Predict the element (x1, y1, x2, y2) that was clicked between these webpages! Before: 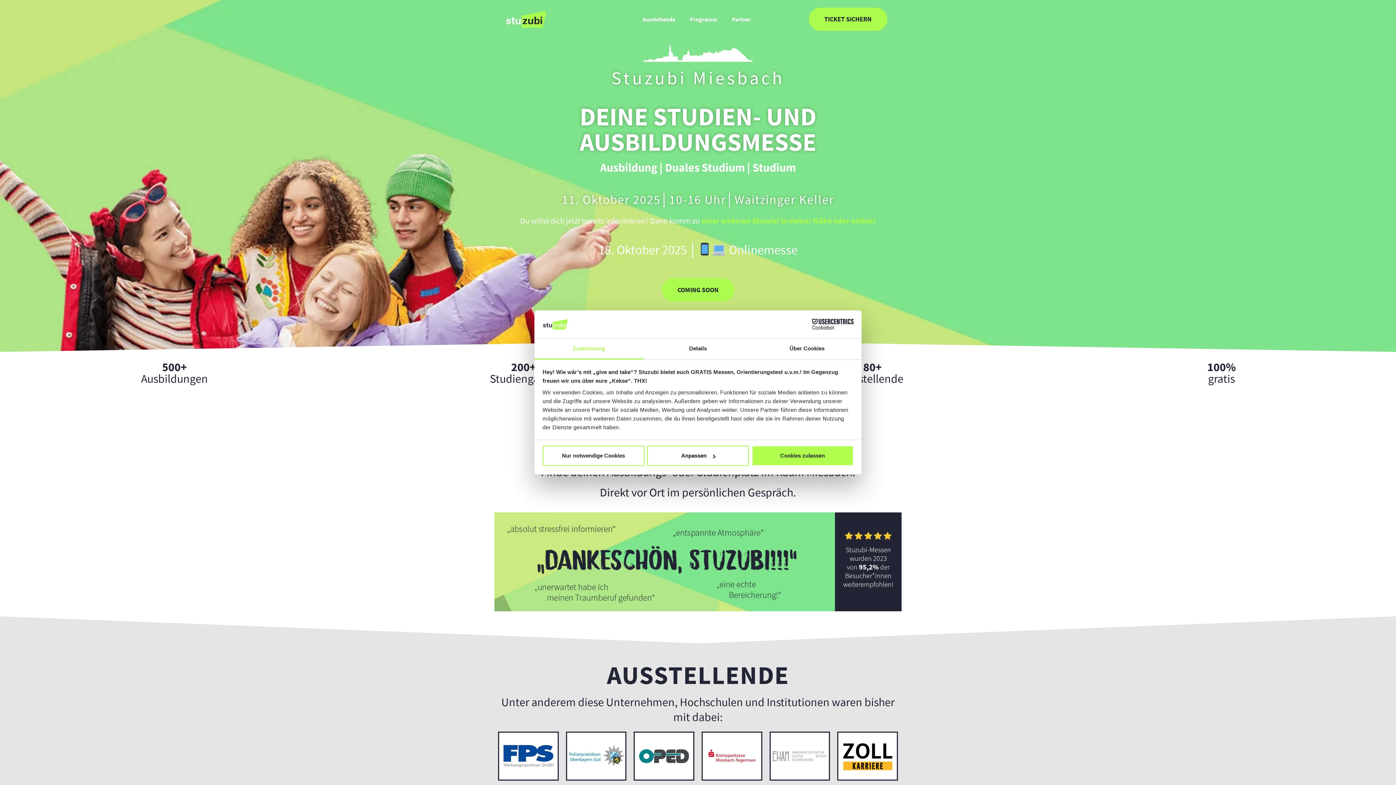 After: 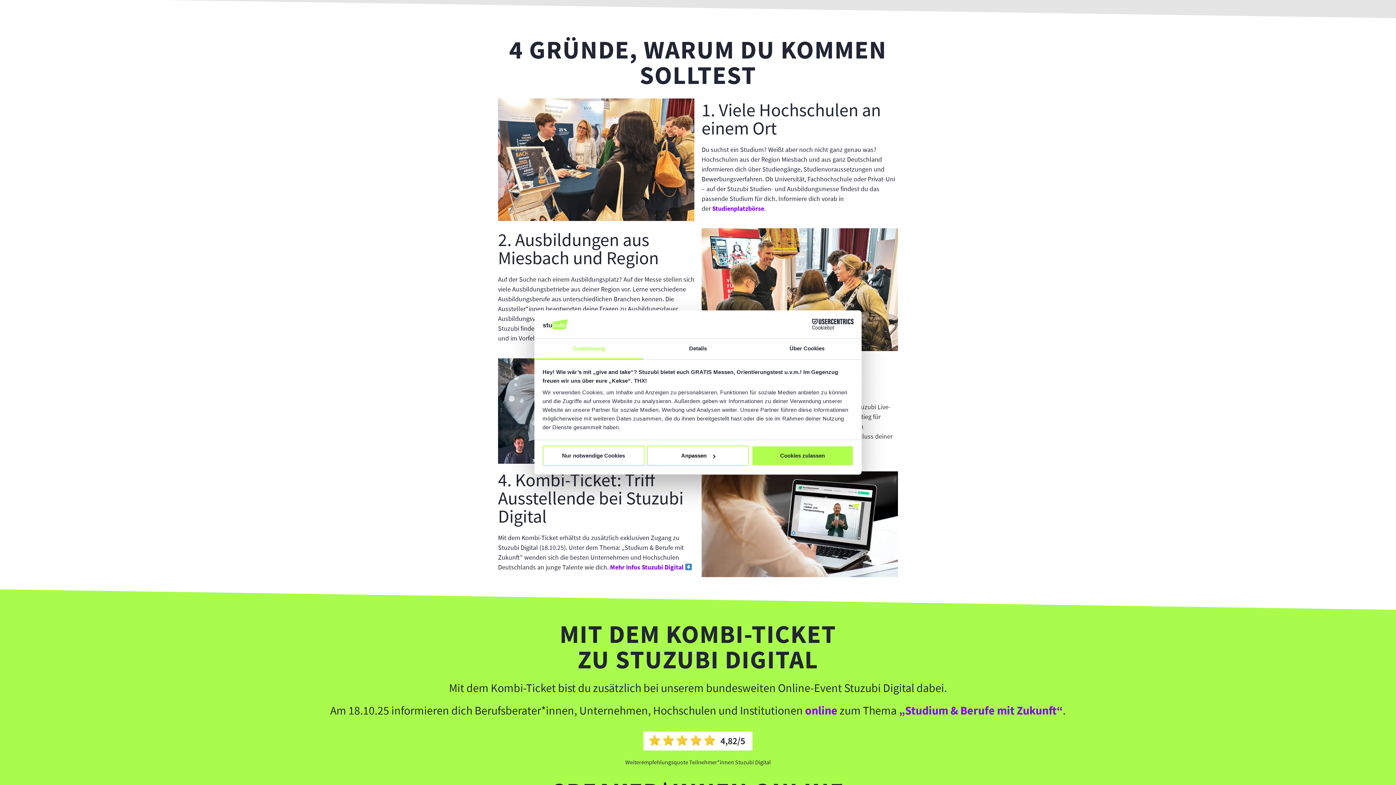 Action: label: Programm bbox: (682, 11, 724, 27)